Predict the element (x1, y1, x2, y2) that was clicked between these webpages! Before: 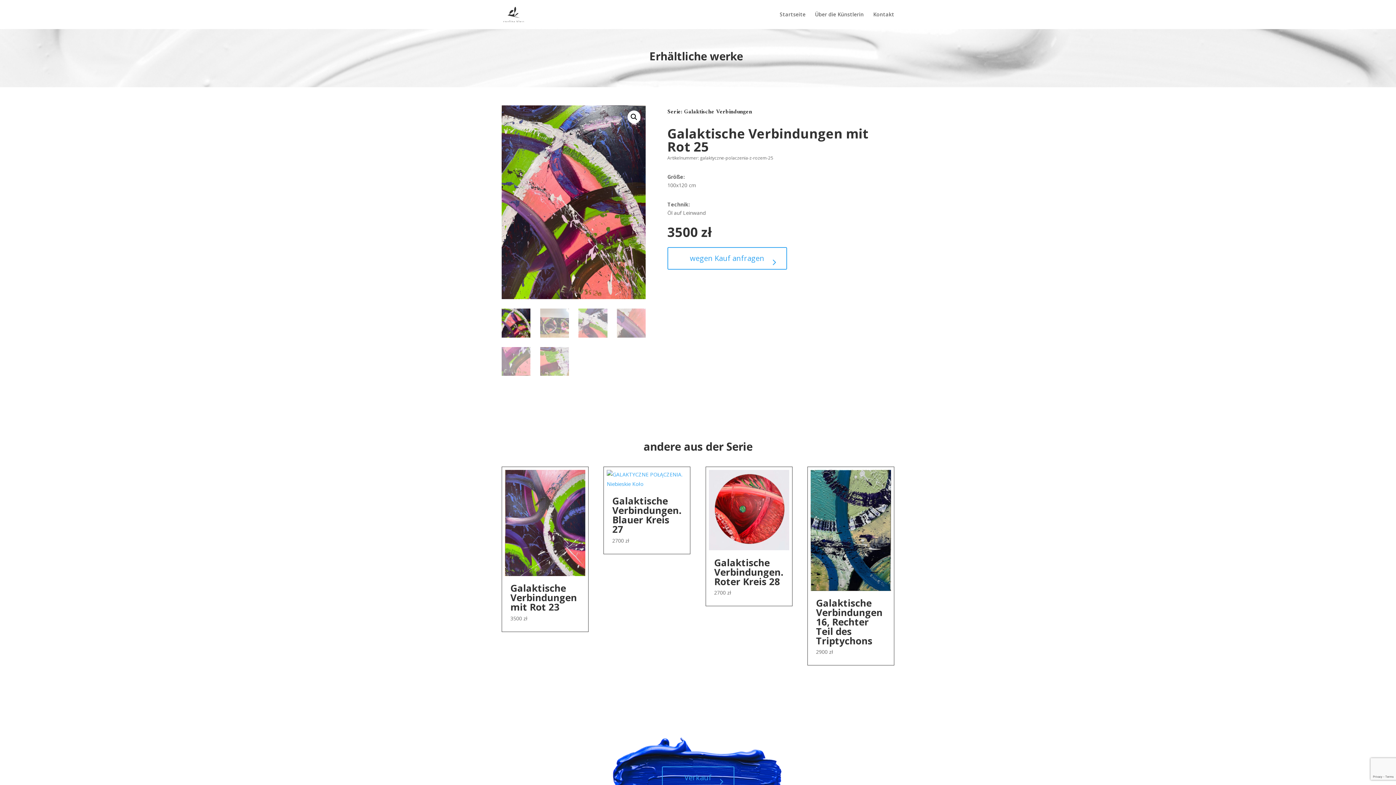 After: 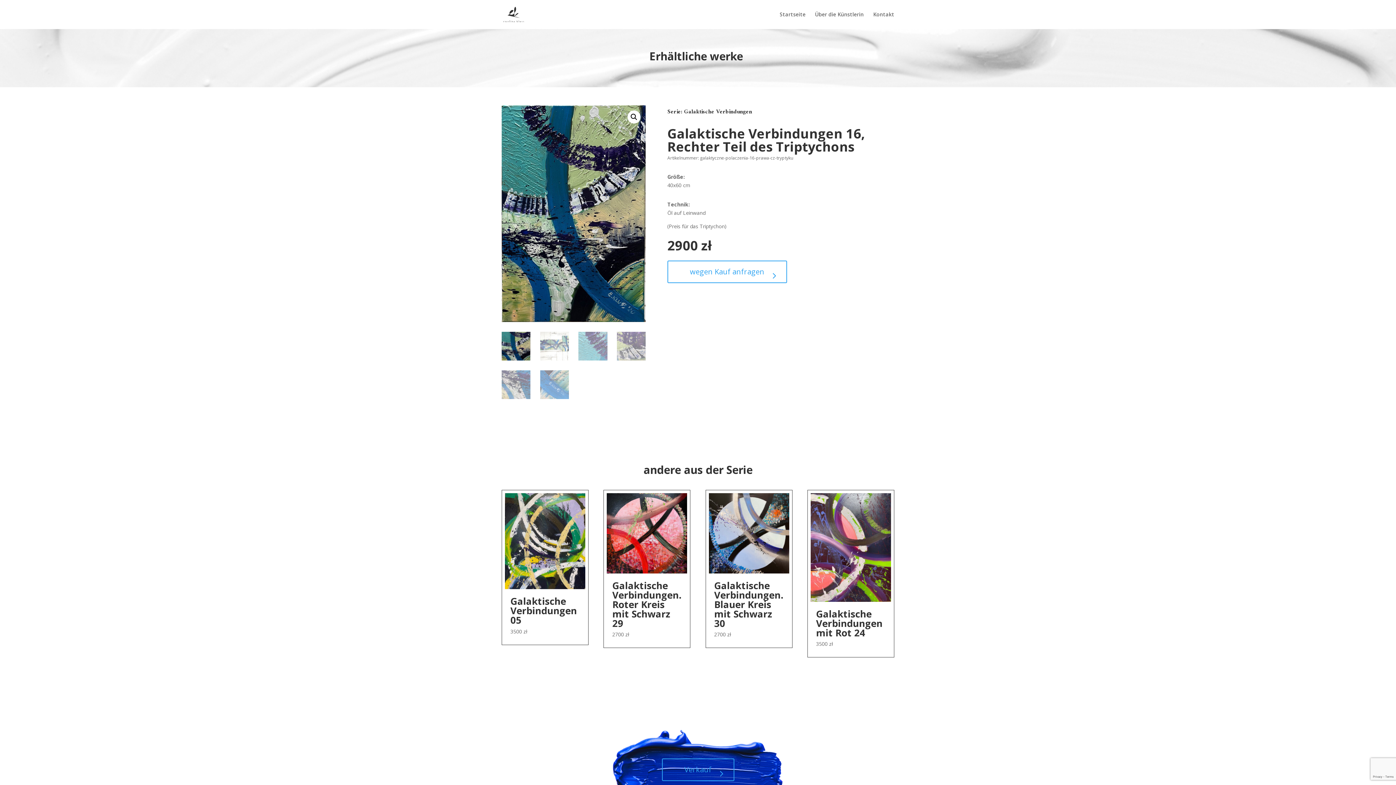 Action: label: Galaktische Verbindungen 16, Rechter Teil des Triptychons
2900 zł bbox: (810, 470, 891, 657)